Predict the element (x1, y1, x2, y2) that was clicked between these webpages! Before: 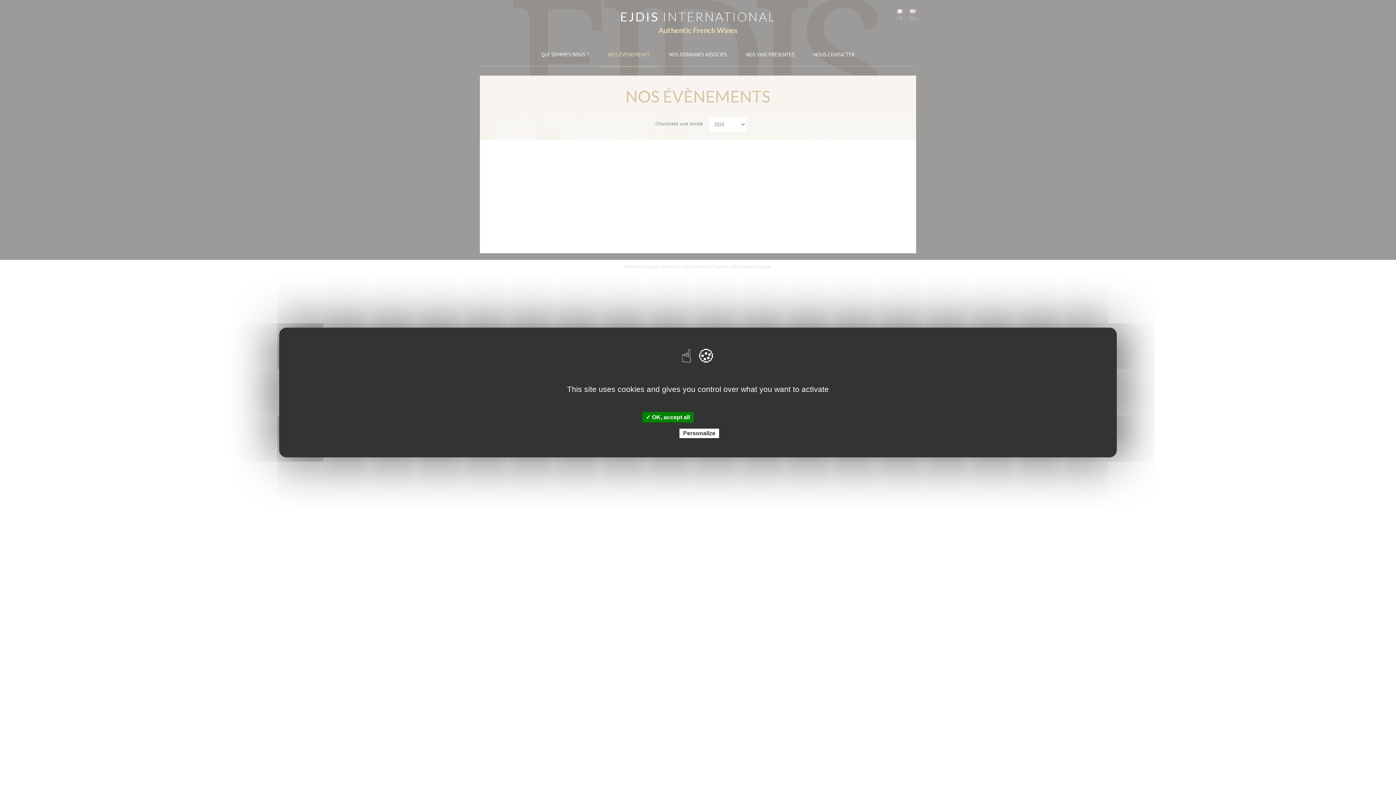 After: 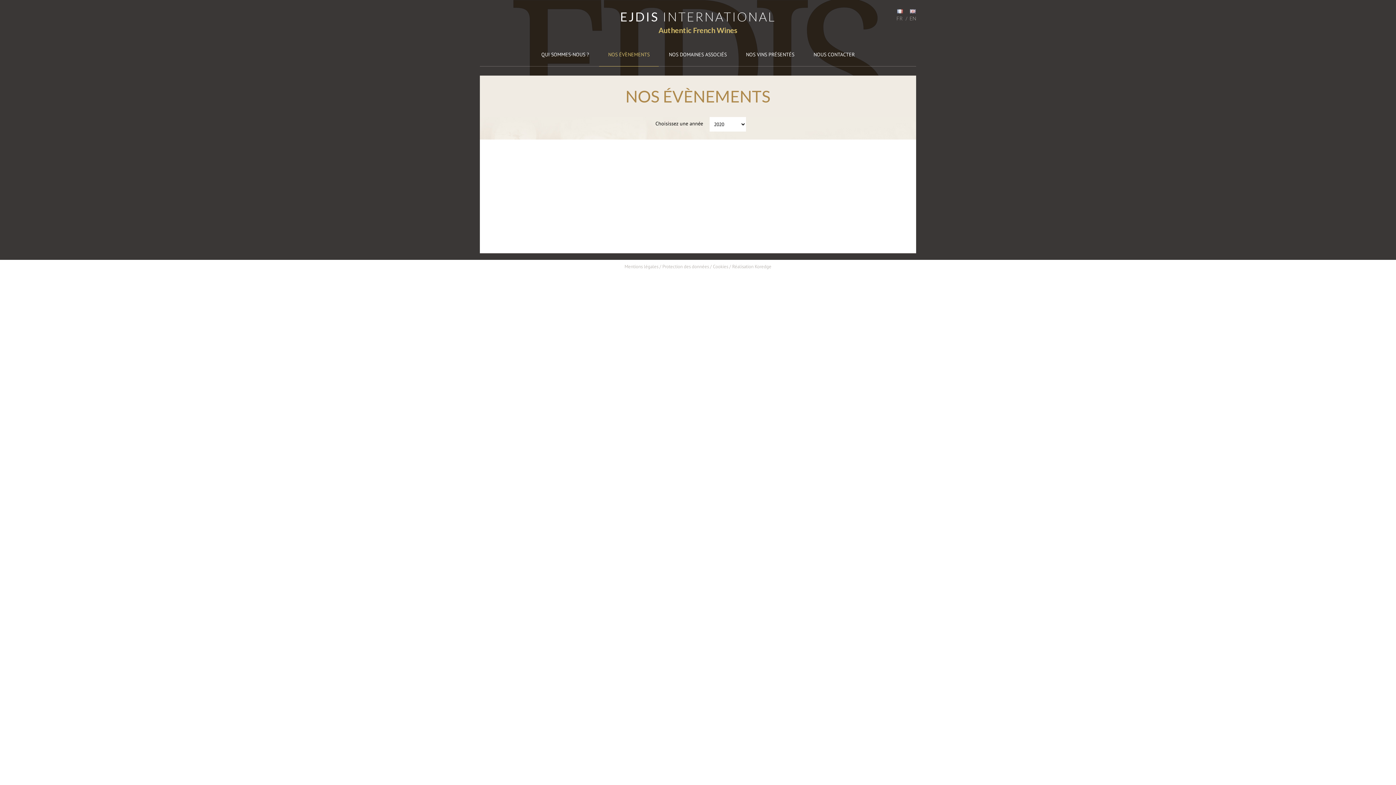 Action: label: ✗ Deny all cookies bbox: (697, 412, 756, 422)